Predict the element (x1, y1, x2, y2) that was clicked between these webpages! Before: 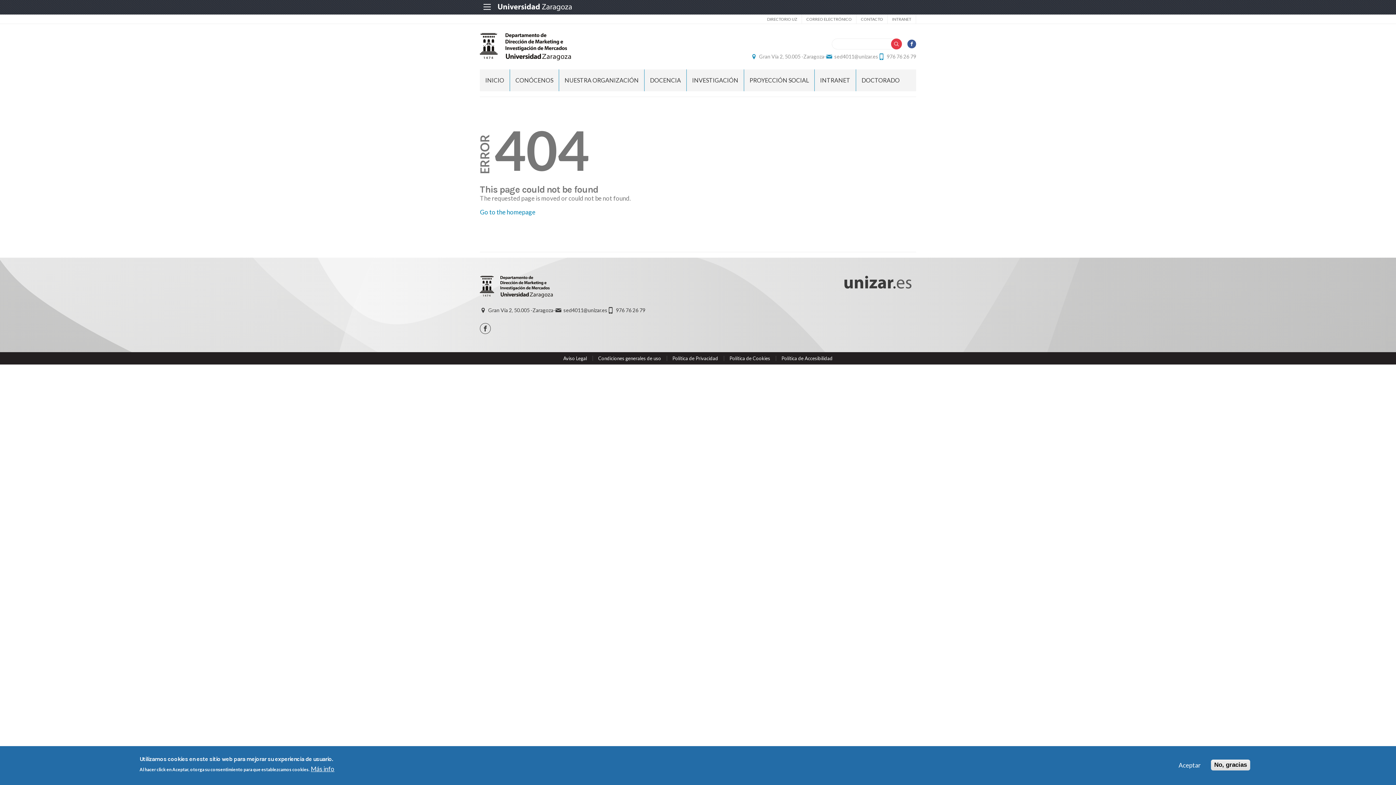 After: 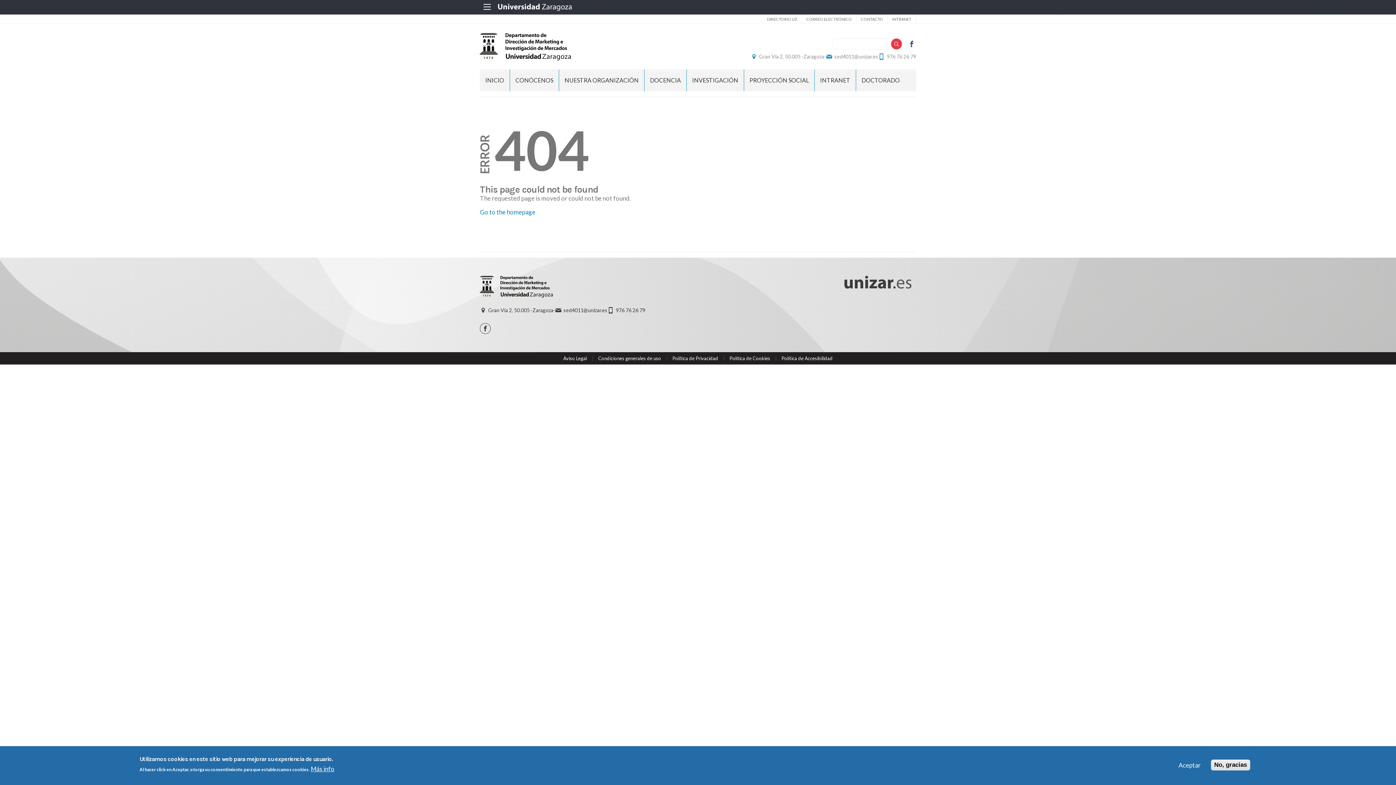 Action: bbox: (907, 39, 916, 48)